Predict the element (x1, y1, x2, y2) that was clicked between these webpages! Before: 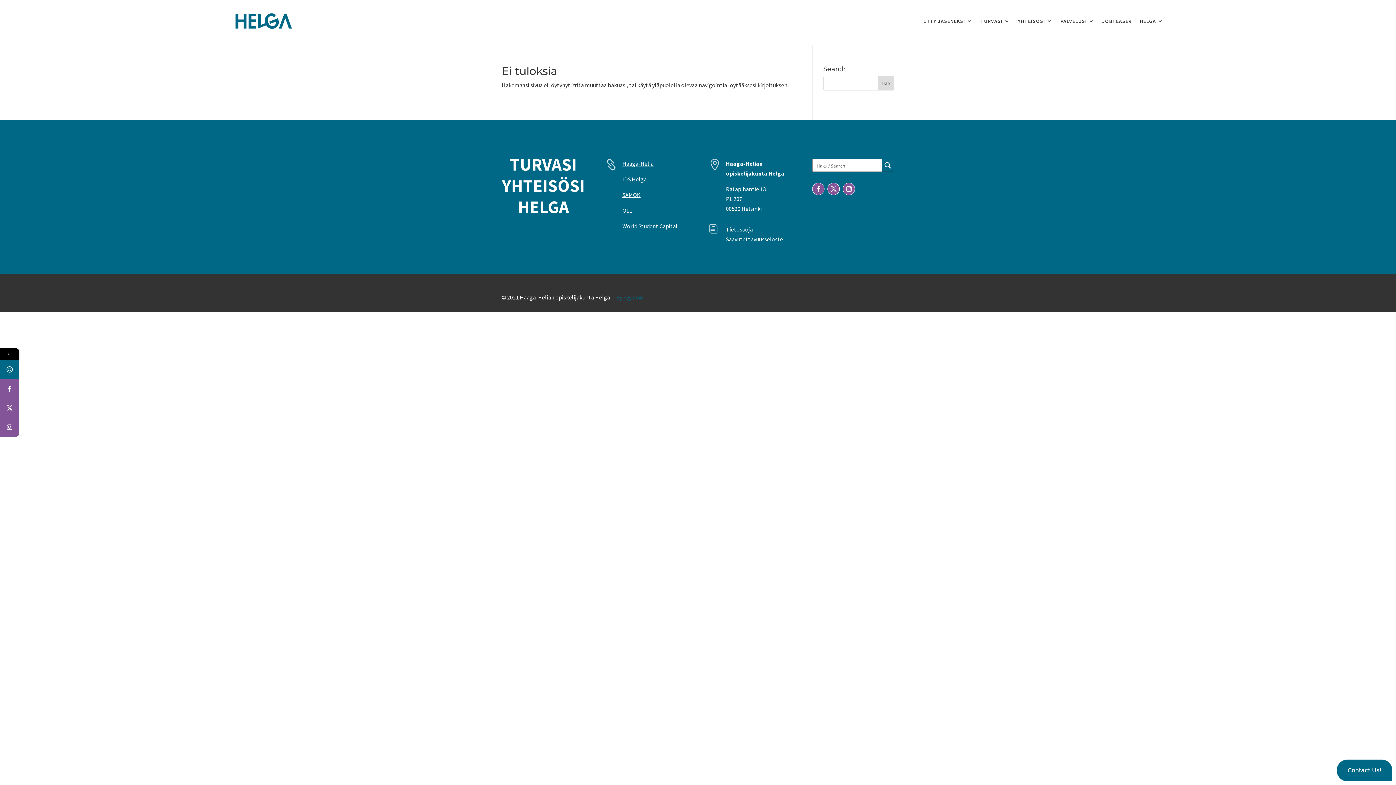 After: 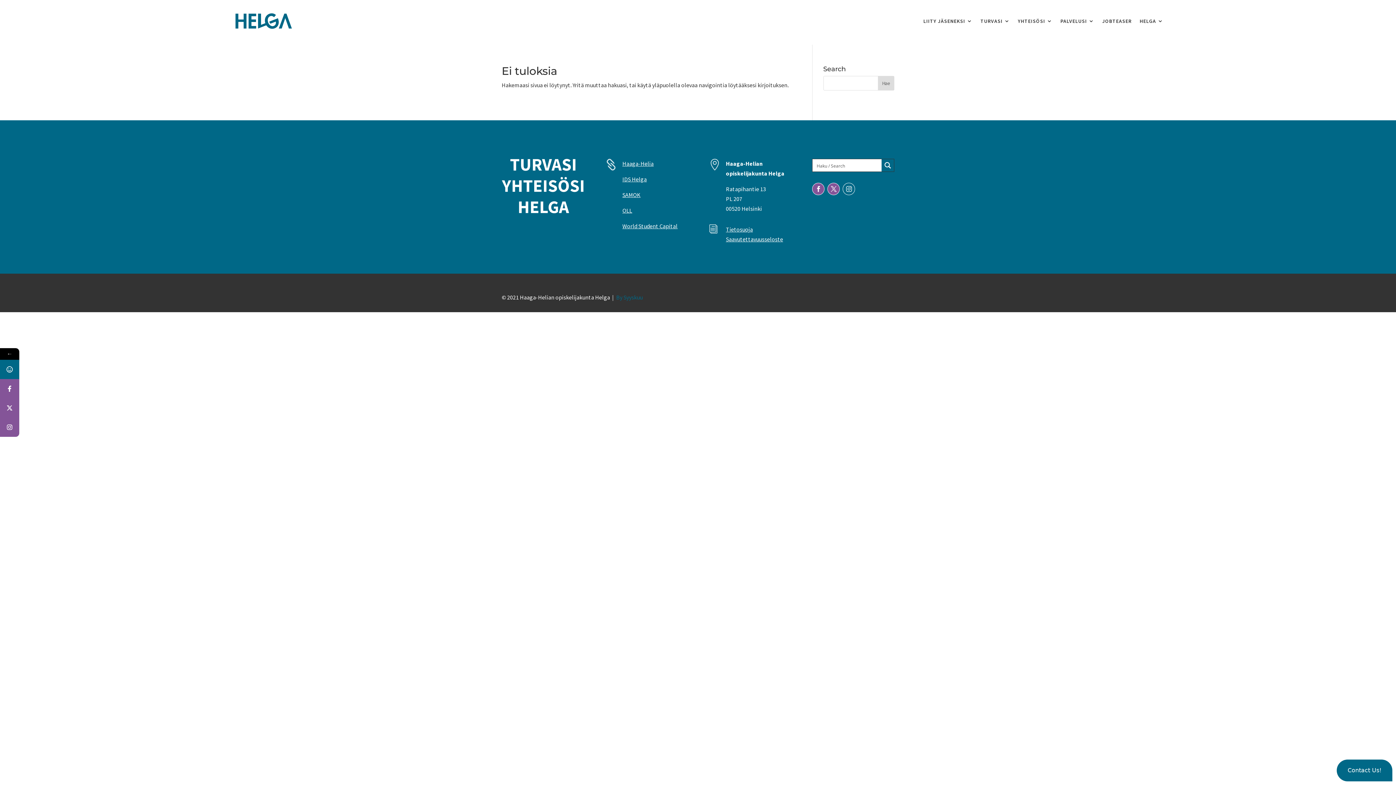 Action: bbox: (843, 182, 855, 195)